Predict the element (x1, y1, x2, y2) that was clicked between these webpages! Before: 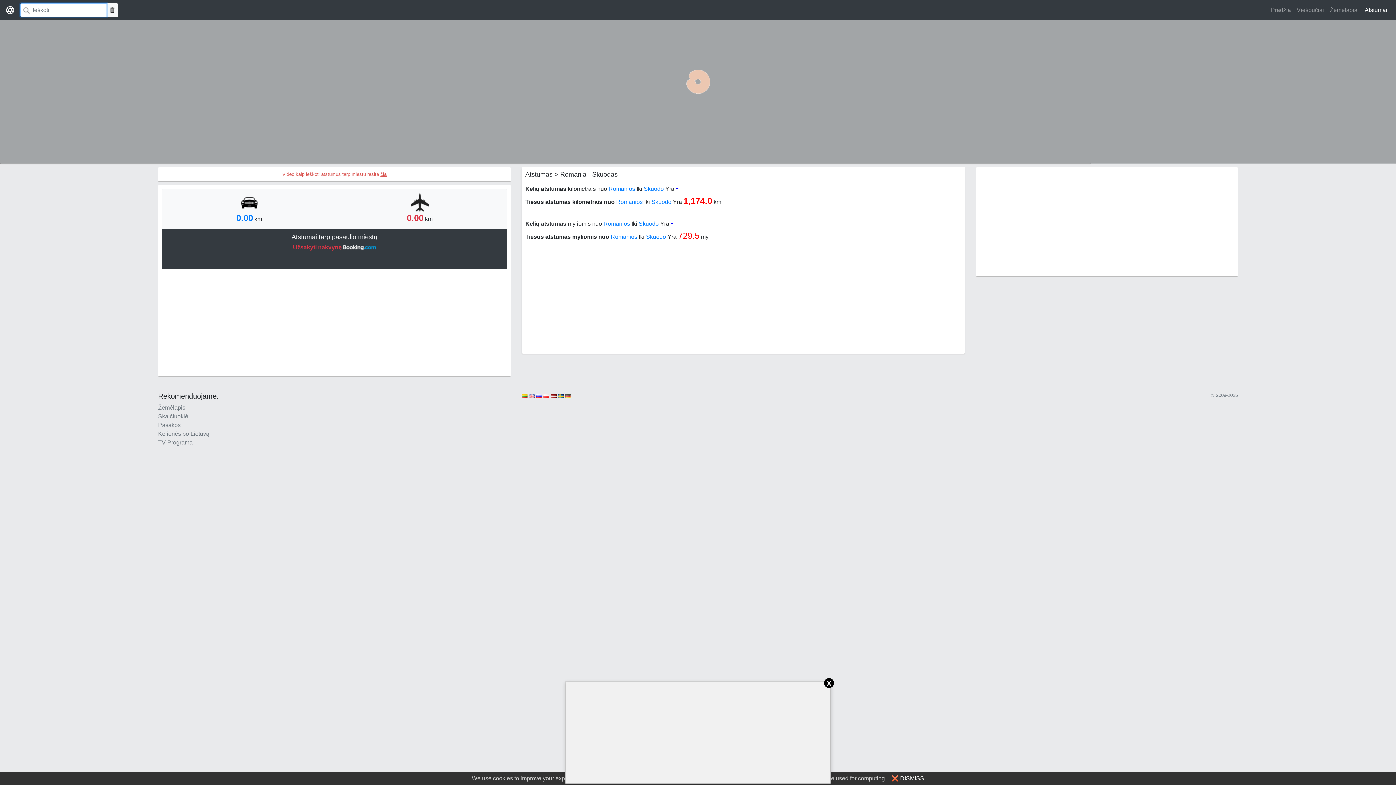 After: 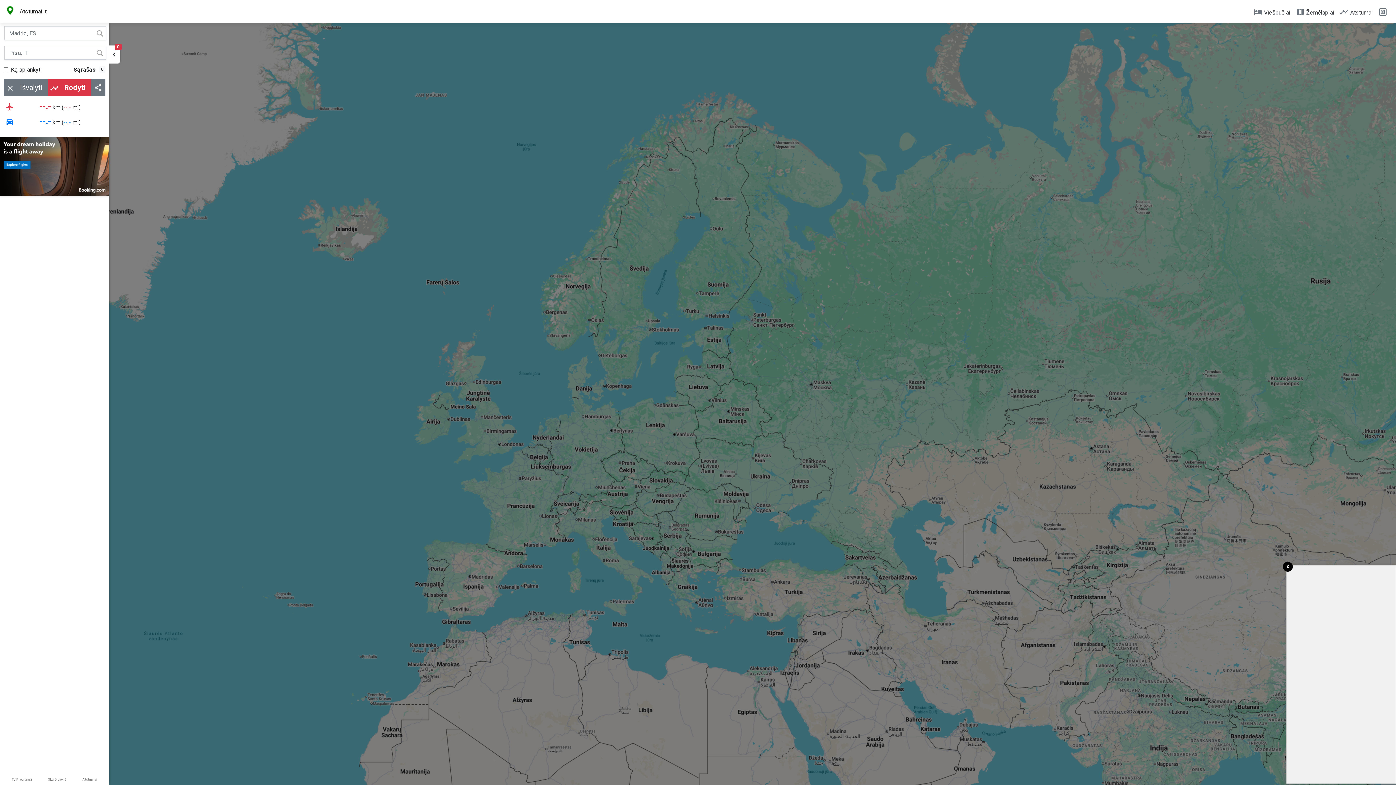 Action: bbox: (5, 4, 14, 16)